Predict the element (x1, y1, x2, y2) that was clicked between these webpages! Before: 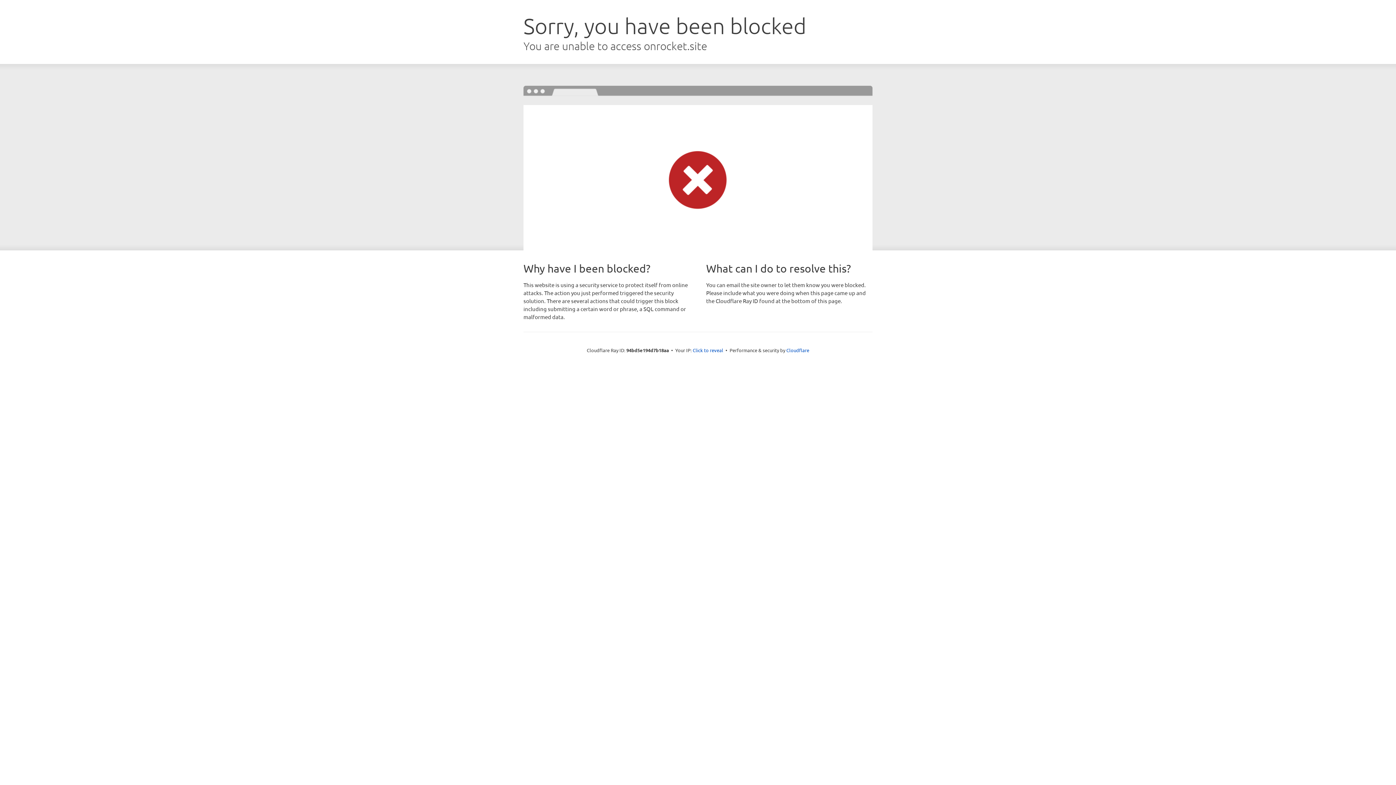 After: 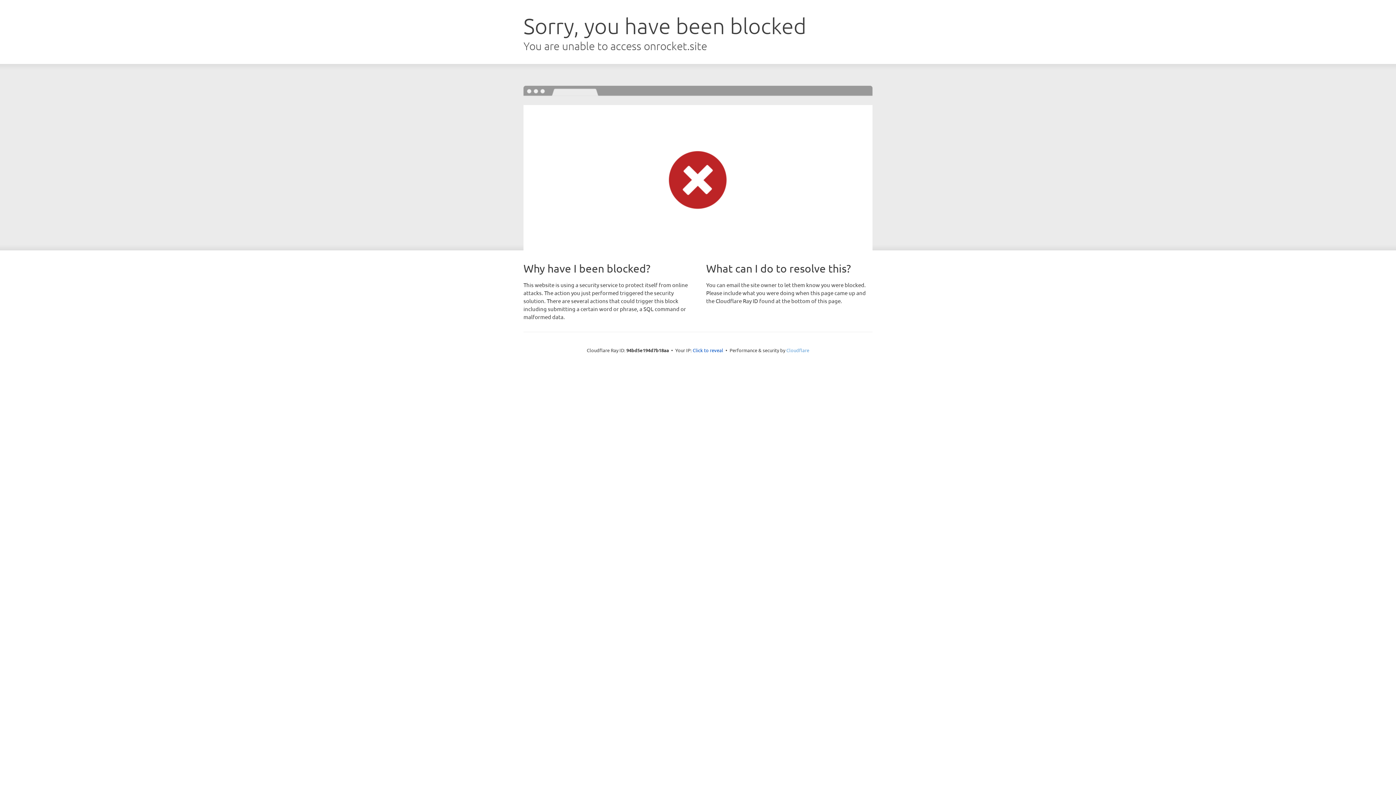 Action: label: Cloudflare bbox: (786, 347, 809, 353)